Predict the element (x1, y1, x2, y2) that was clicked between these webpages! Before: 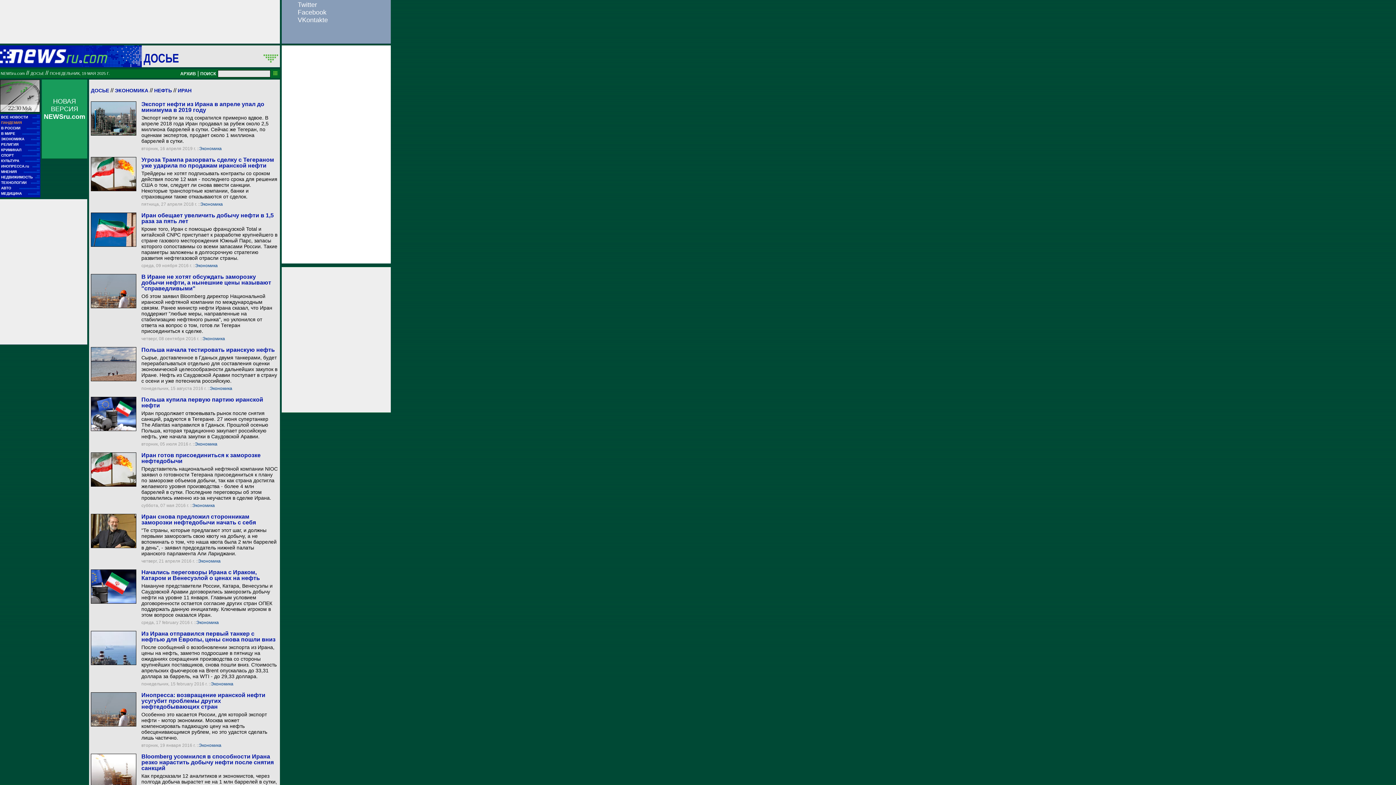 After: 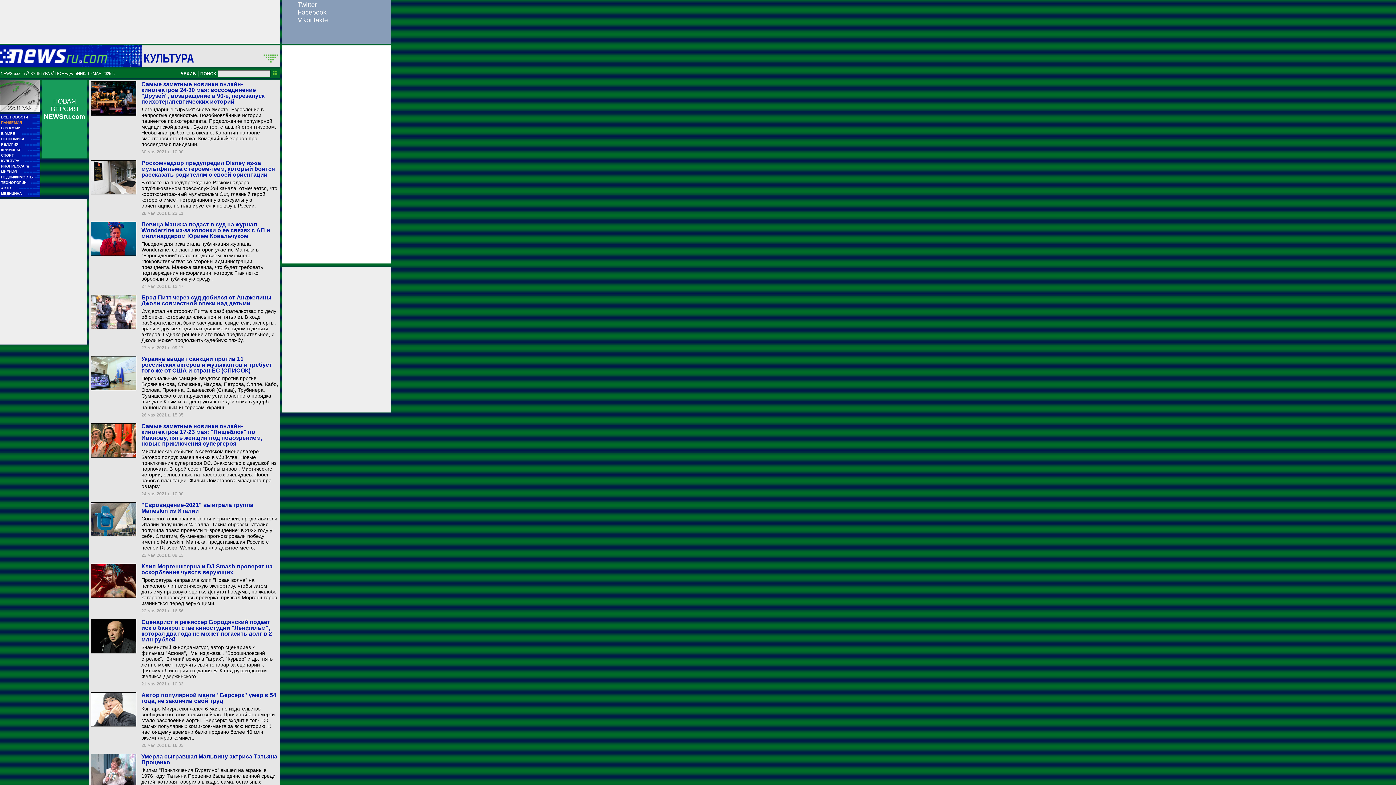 Action: label: КУЛЬТУРА
■■
■■■■■■■■■■ bbox: (1, 158, 39, 163)